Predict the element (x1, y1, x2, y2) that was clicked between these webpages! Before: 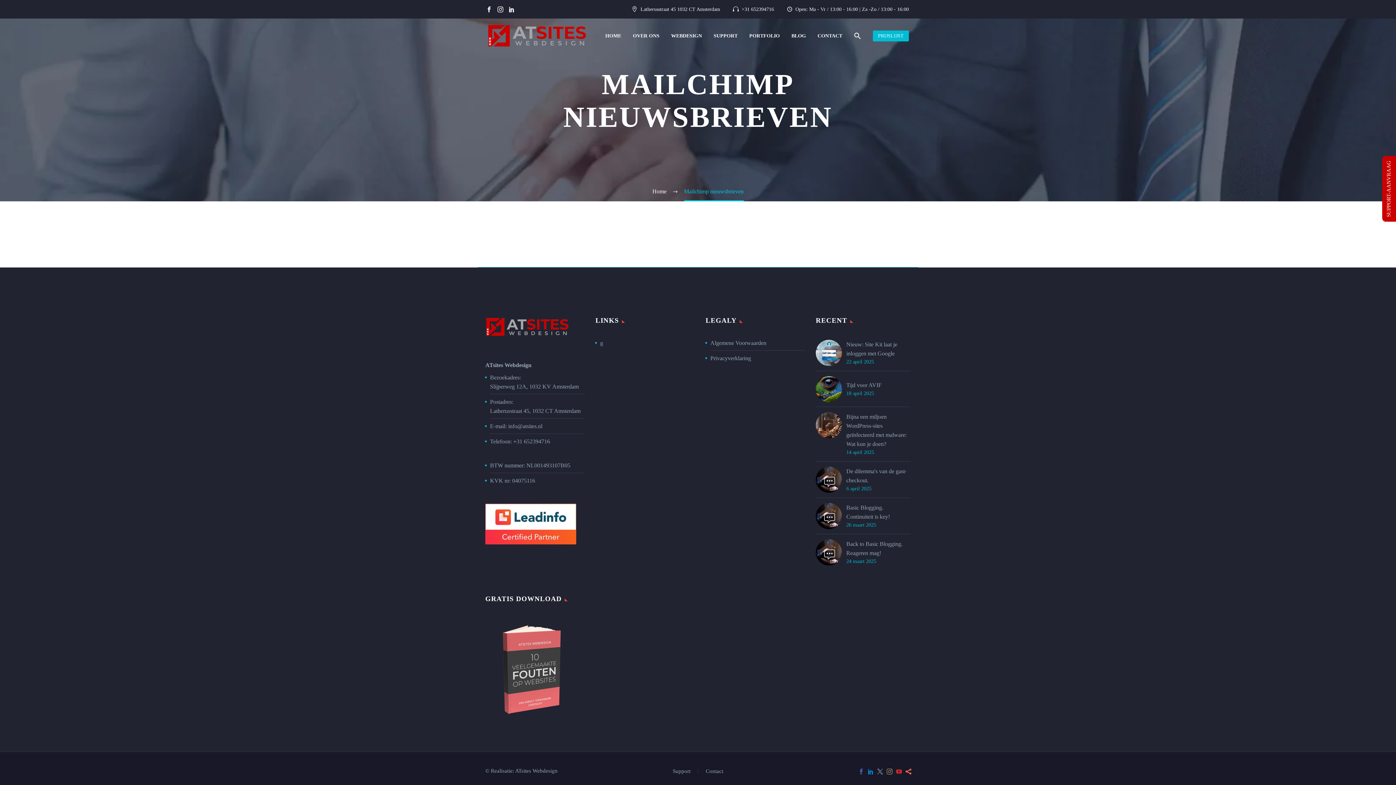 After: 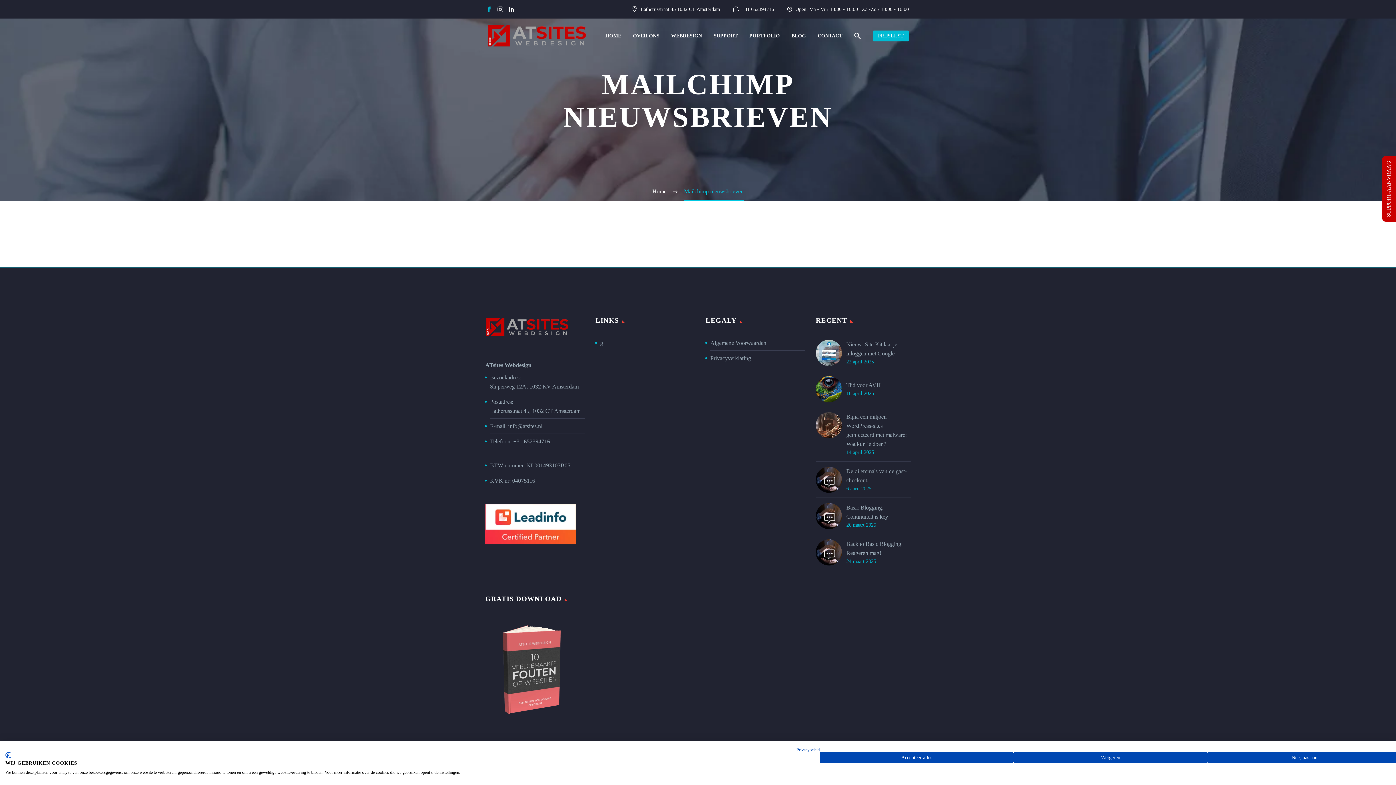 Action: bbox: (486, 6, 492, 12)